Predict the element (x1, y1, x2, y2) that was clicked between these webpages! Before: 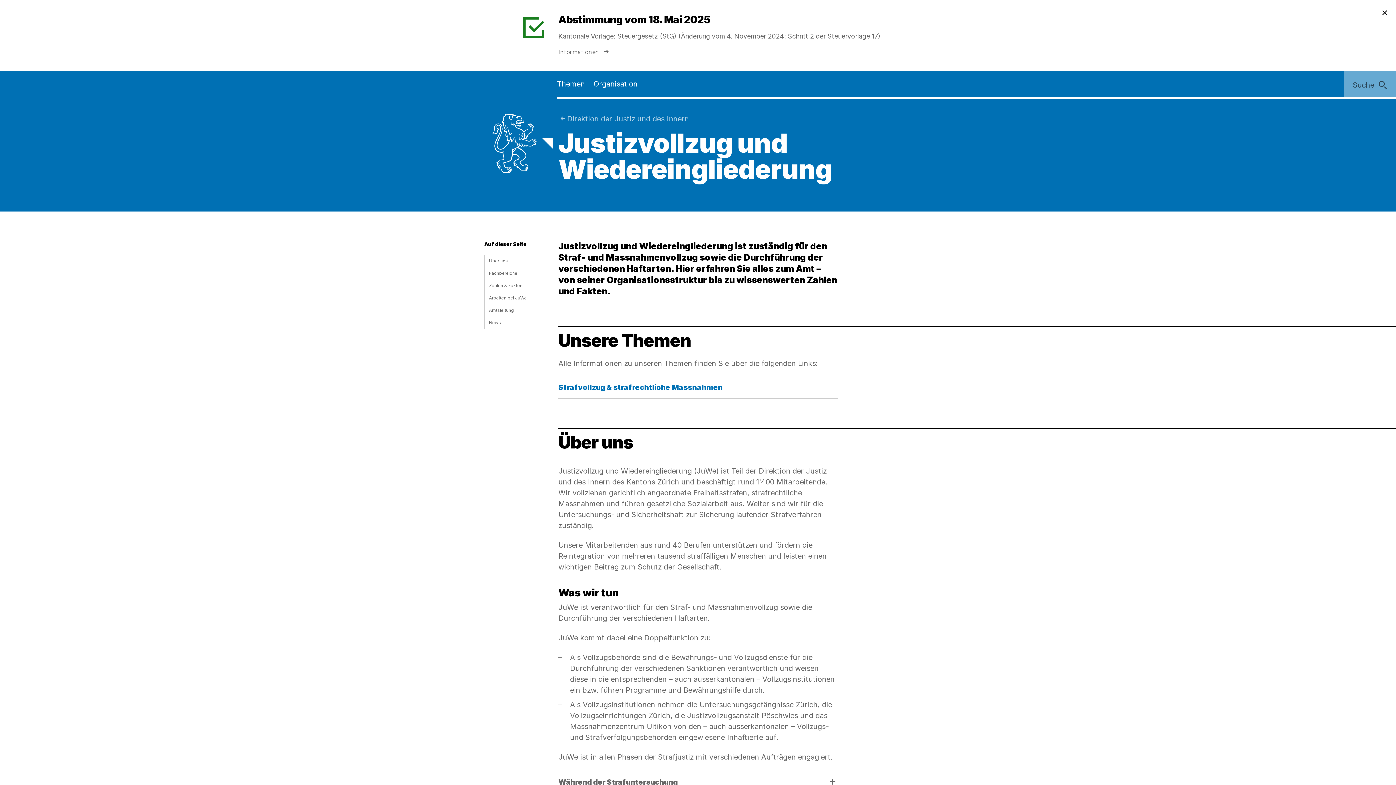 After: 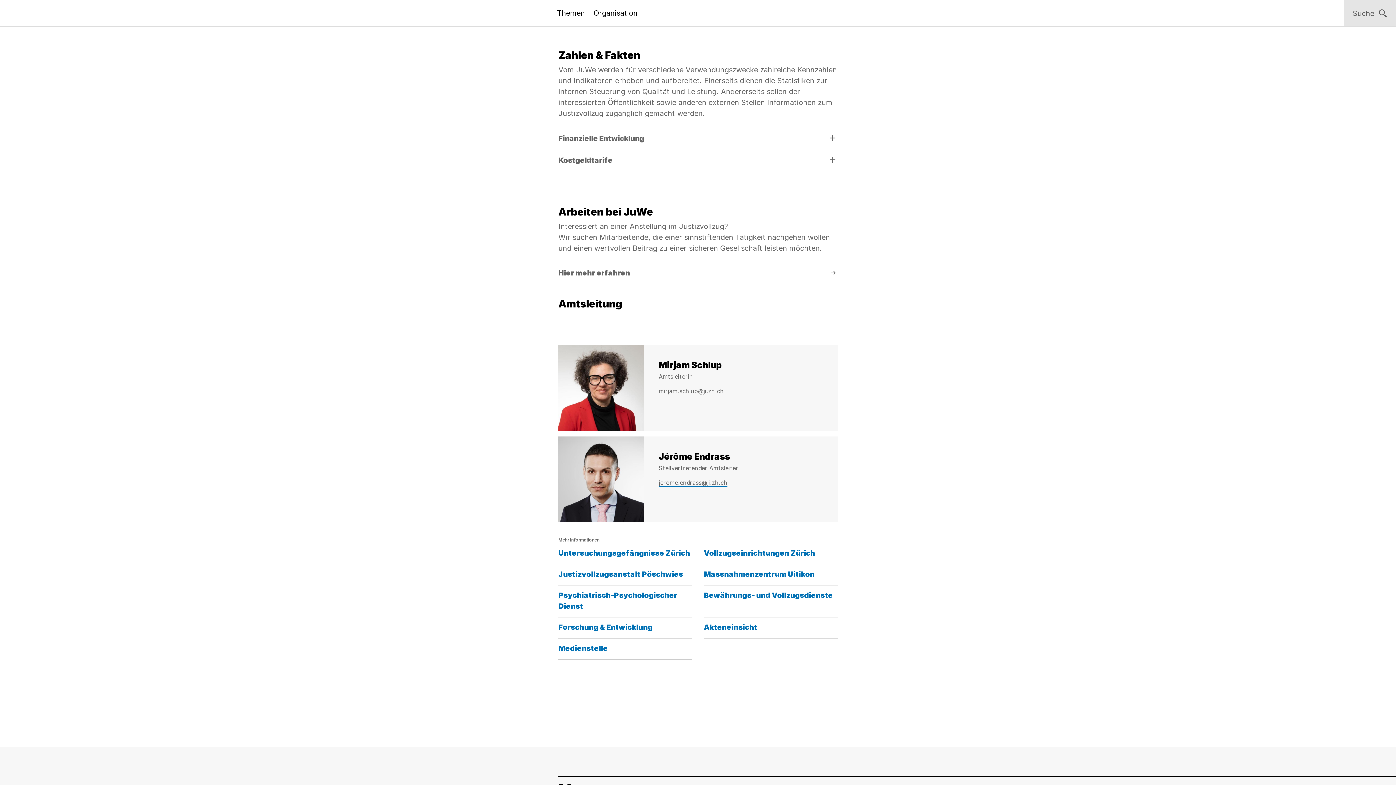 Action: bbox: (484, 279, 545, 292) label: Zahlen & Fakten